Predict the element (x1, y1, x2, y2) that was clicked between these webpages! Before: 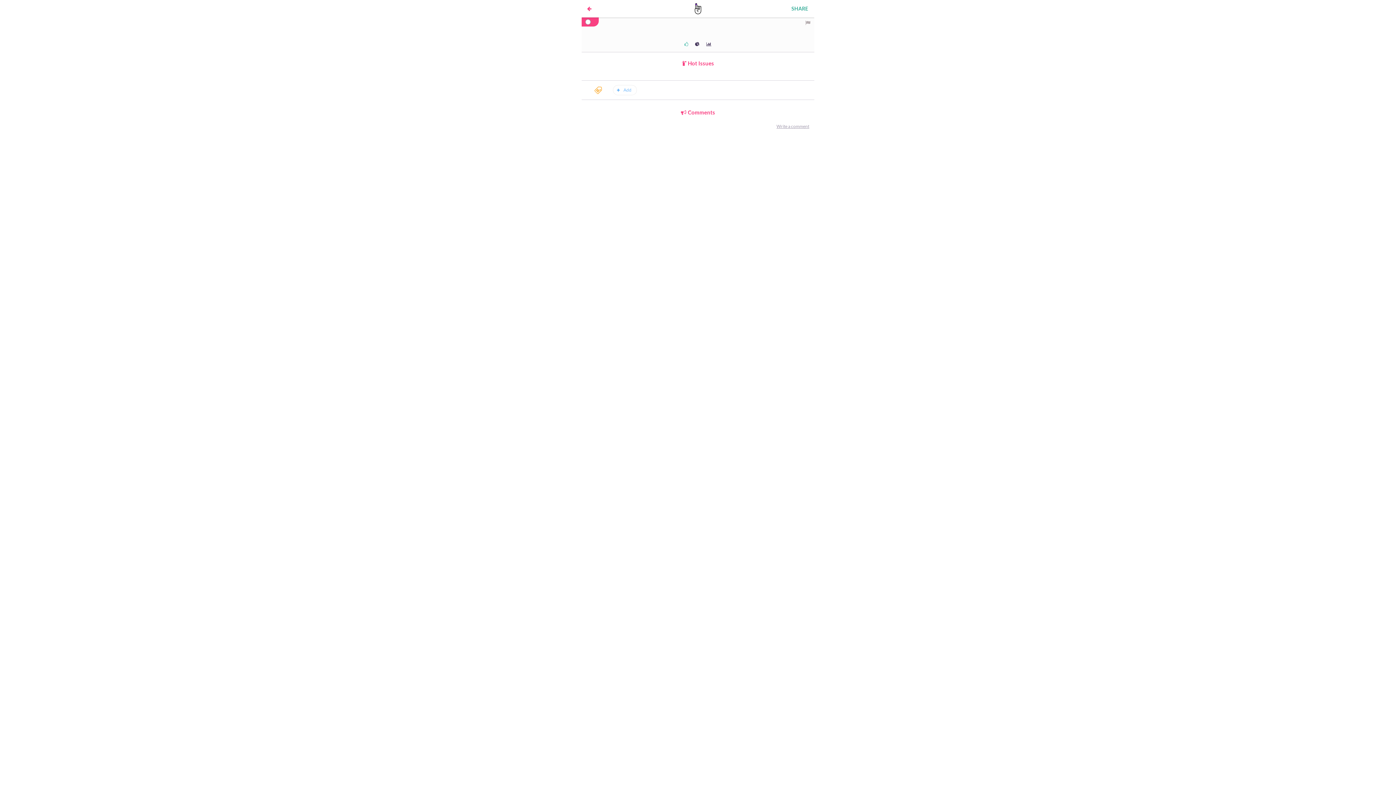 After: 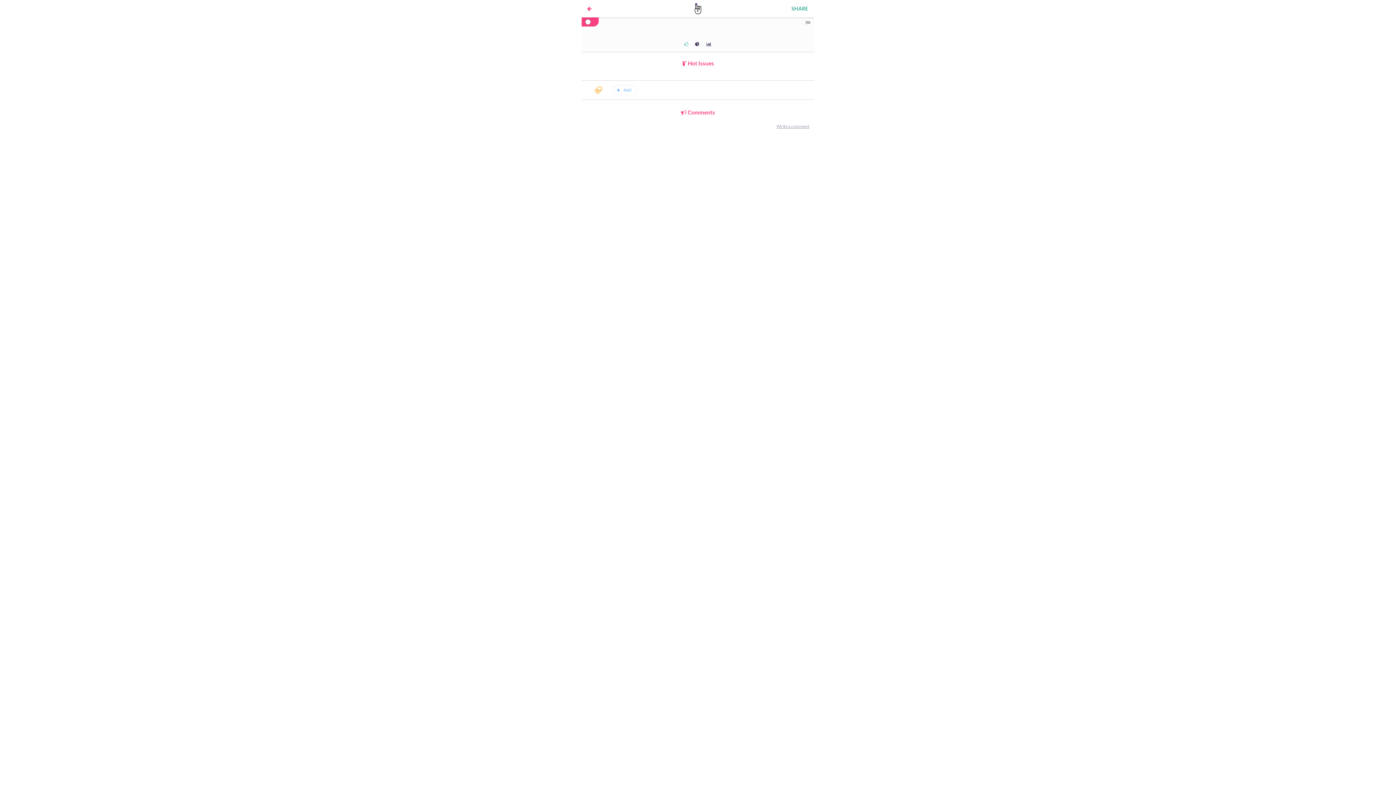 Action: bbox: (684, 41, 688, 47)